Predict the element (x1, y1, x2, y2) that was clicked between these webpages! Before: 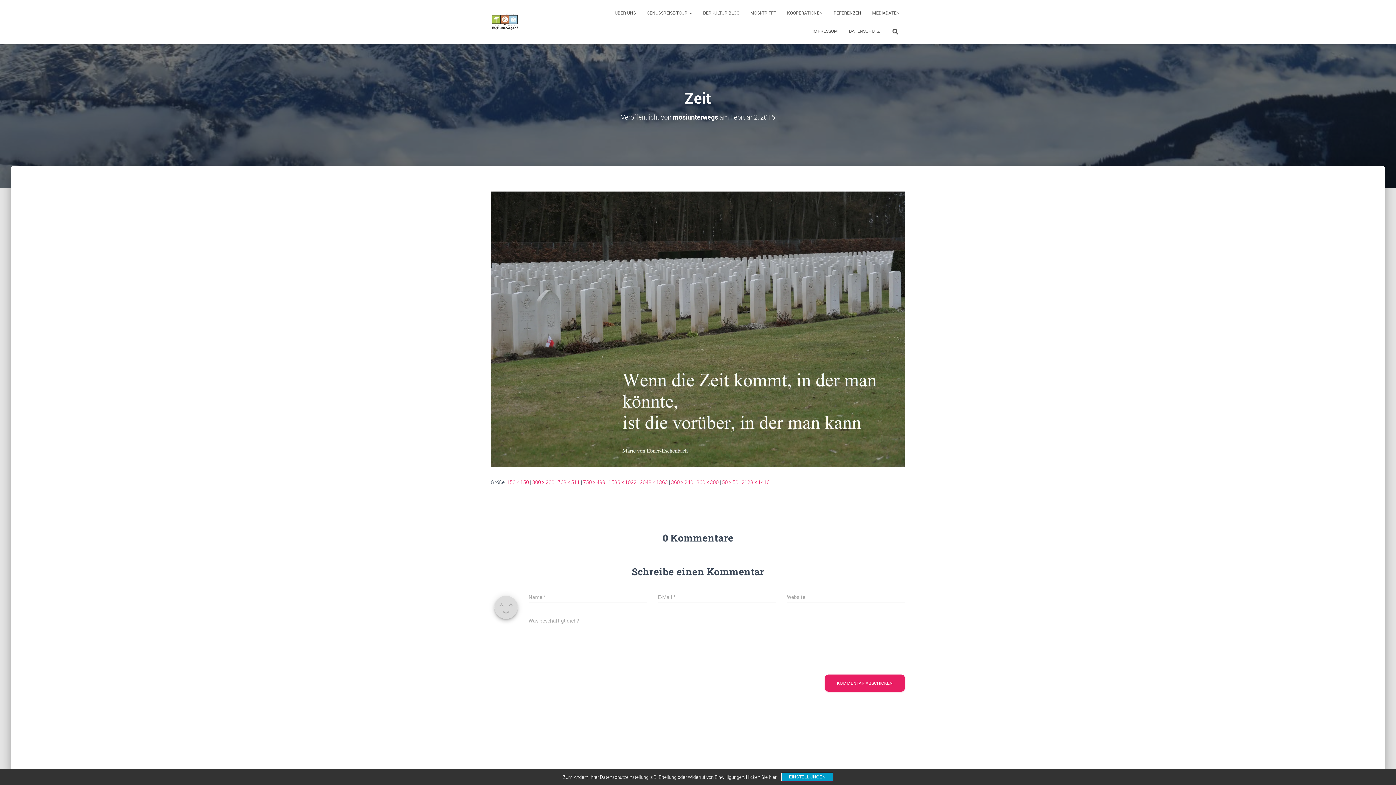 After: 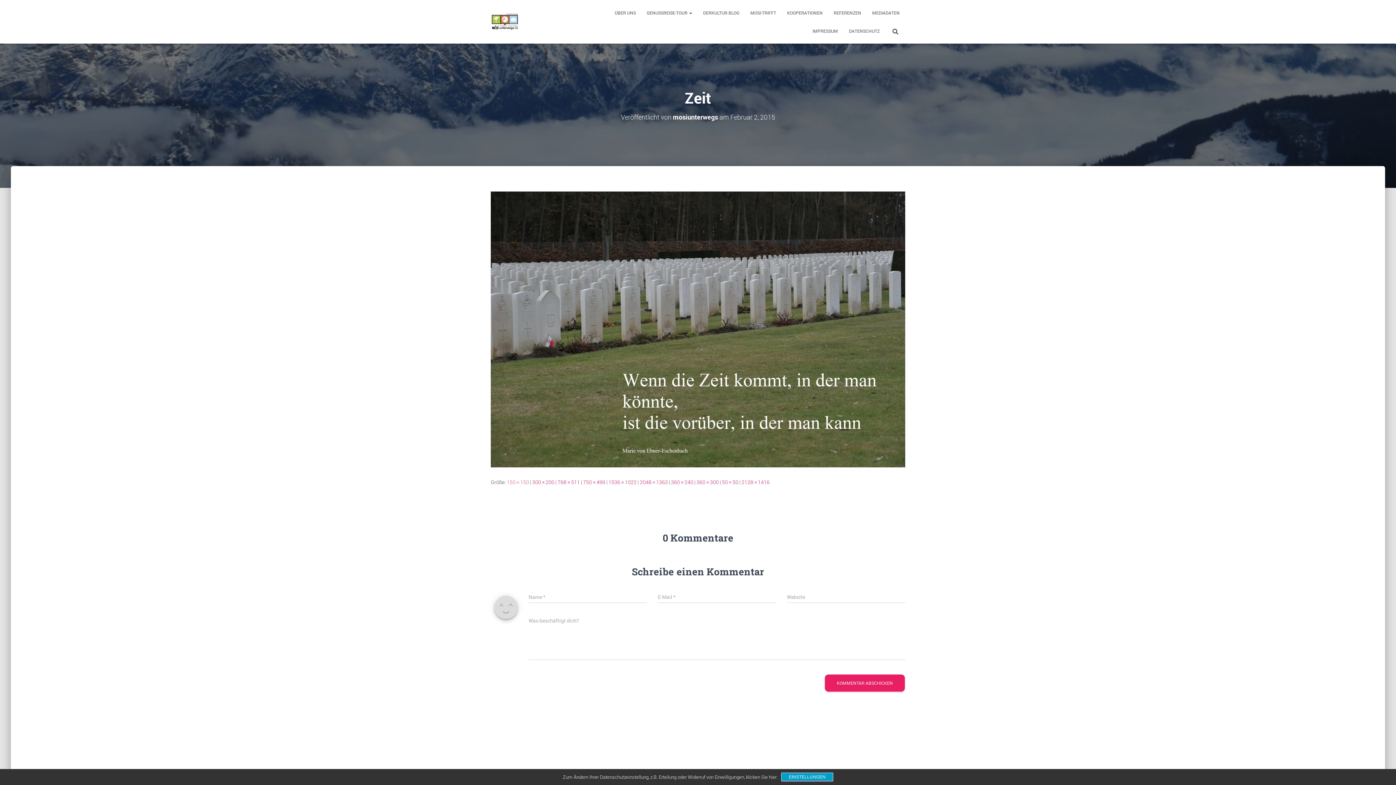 Action: label: 150 × 150 bbox: (506, 478, 529, 485)